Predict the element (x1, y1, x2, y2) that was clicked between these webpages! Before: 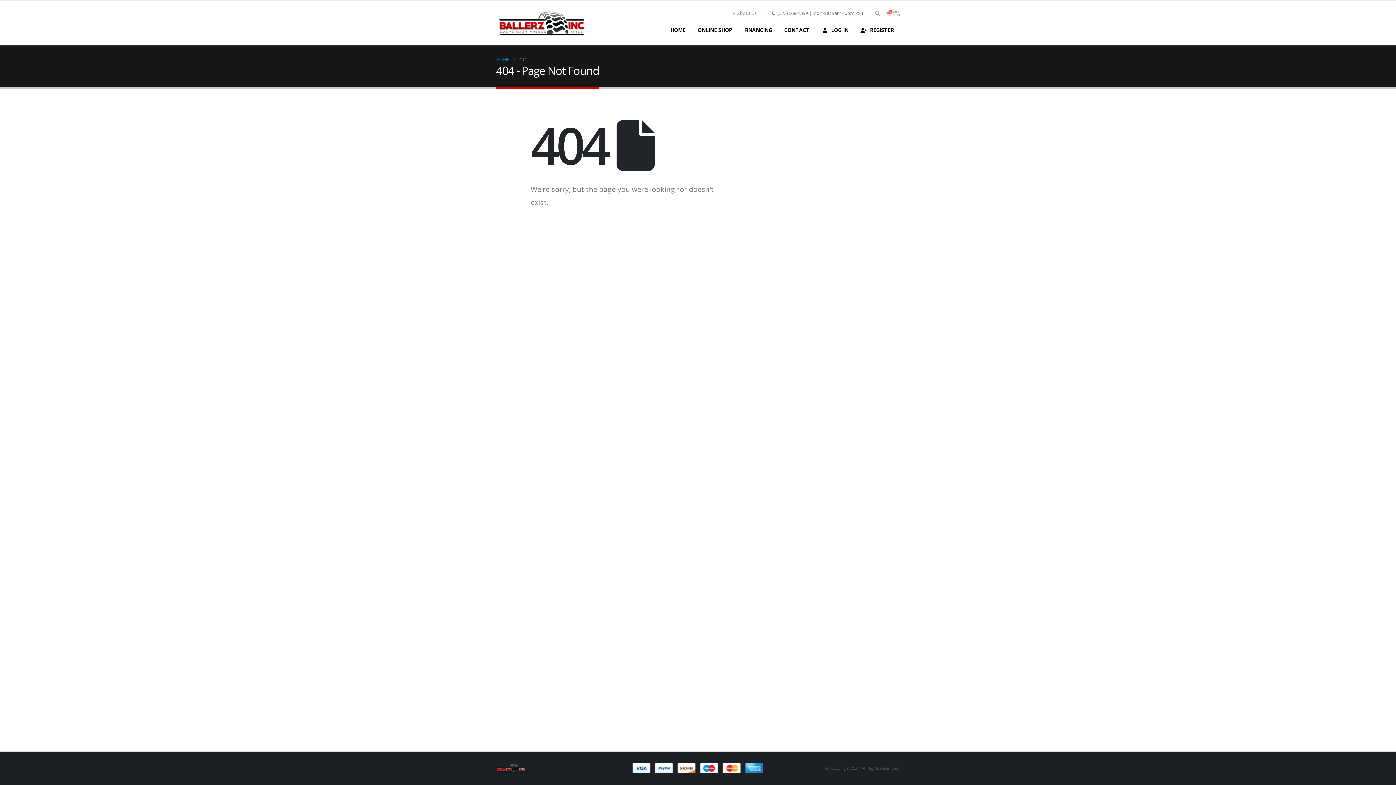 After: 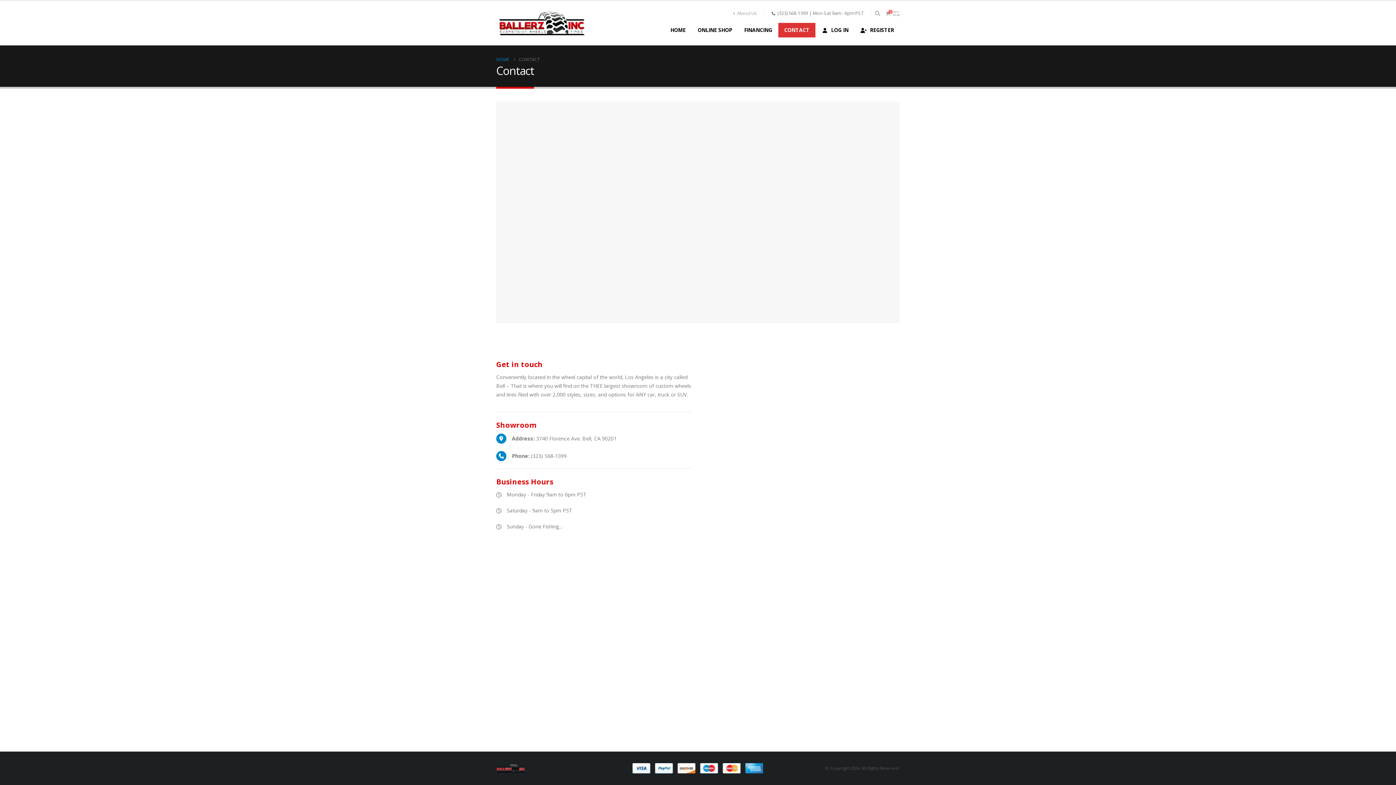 Action: bbox: (778, 22, 815, 37) label: CONTACT